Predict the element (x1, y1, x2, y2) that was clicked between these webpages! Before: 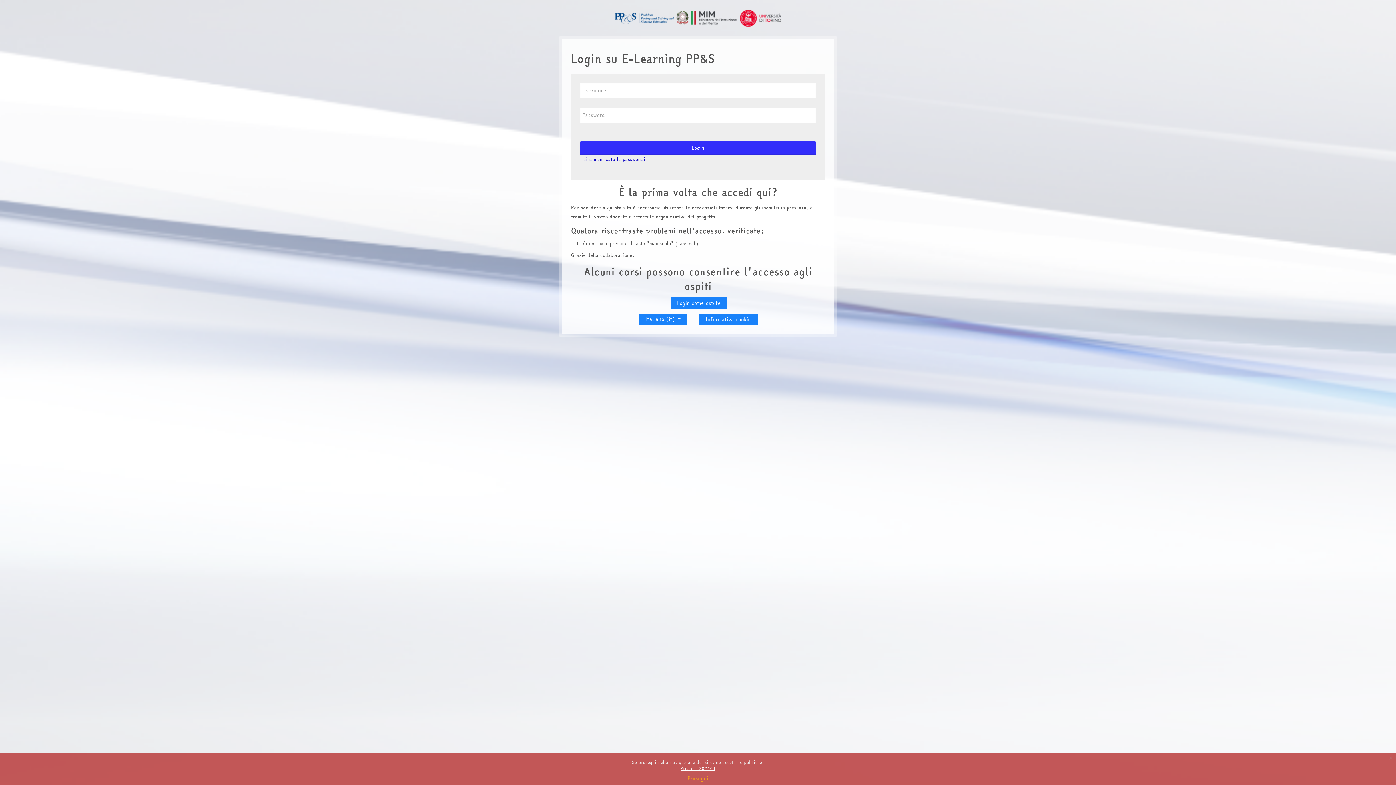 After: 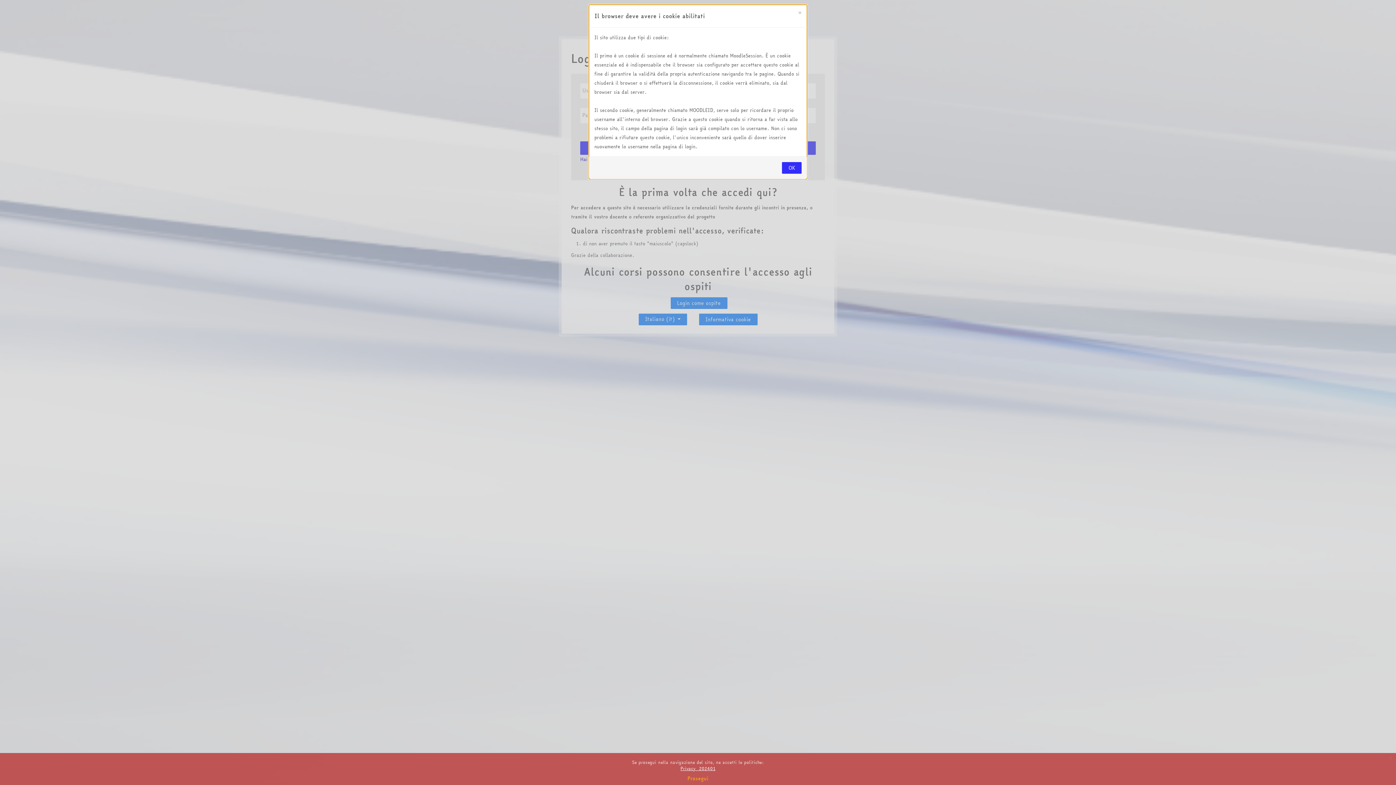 Action: label: Informativa cookie bbox: (699, 313, 757, 325)